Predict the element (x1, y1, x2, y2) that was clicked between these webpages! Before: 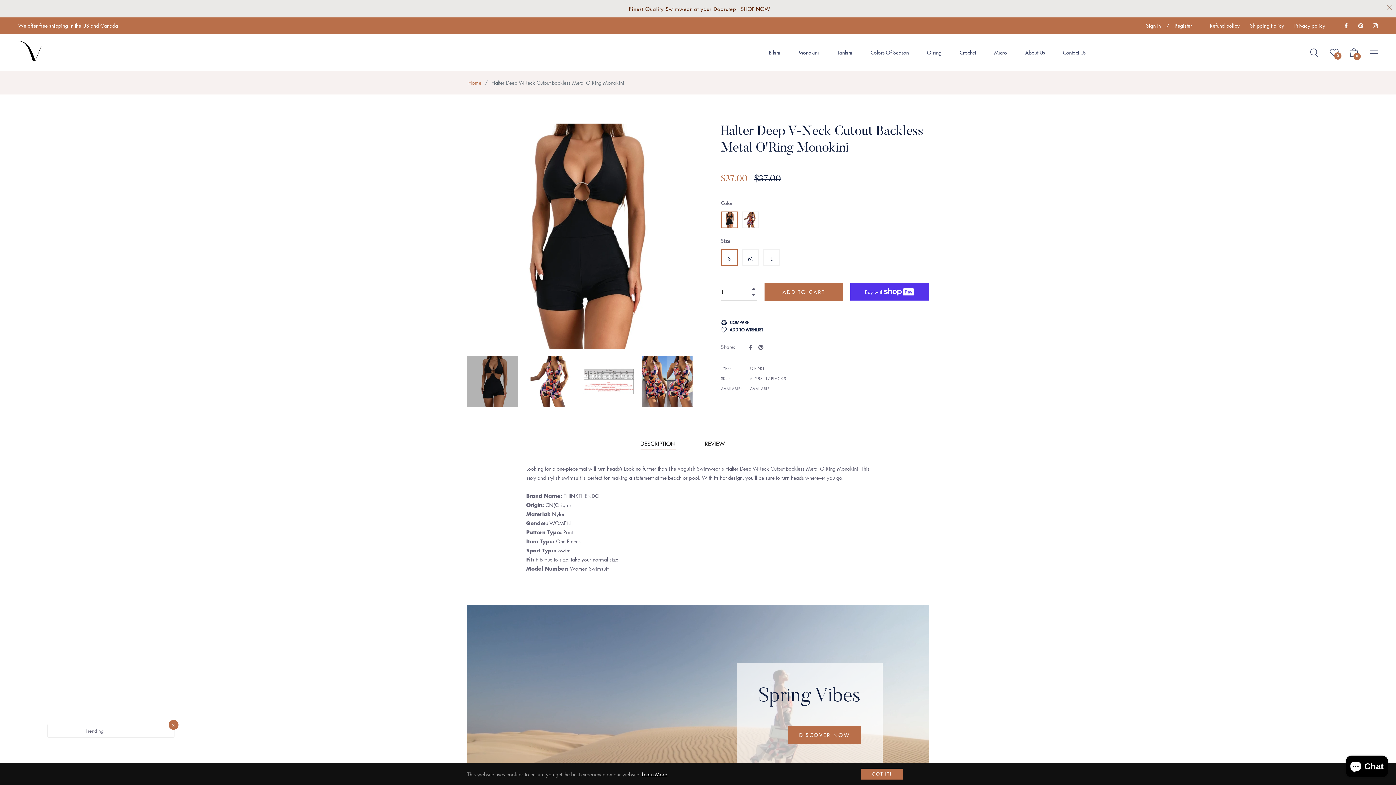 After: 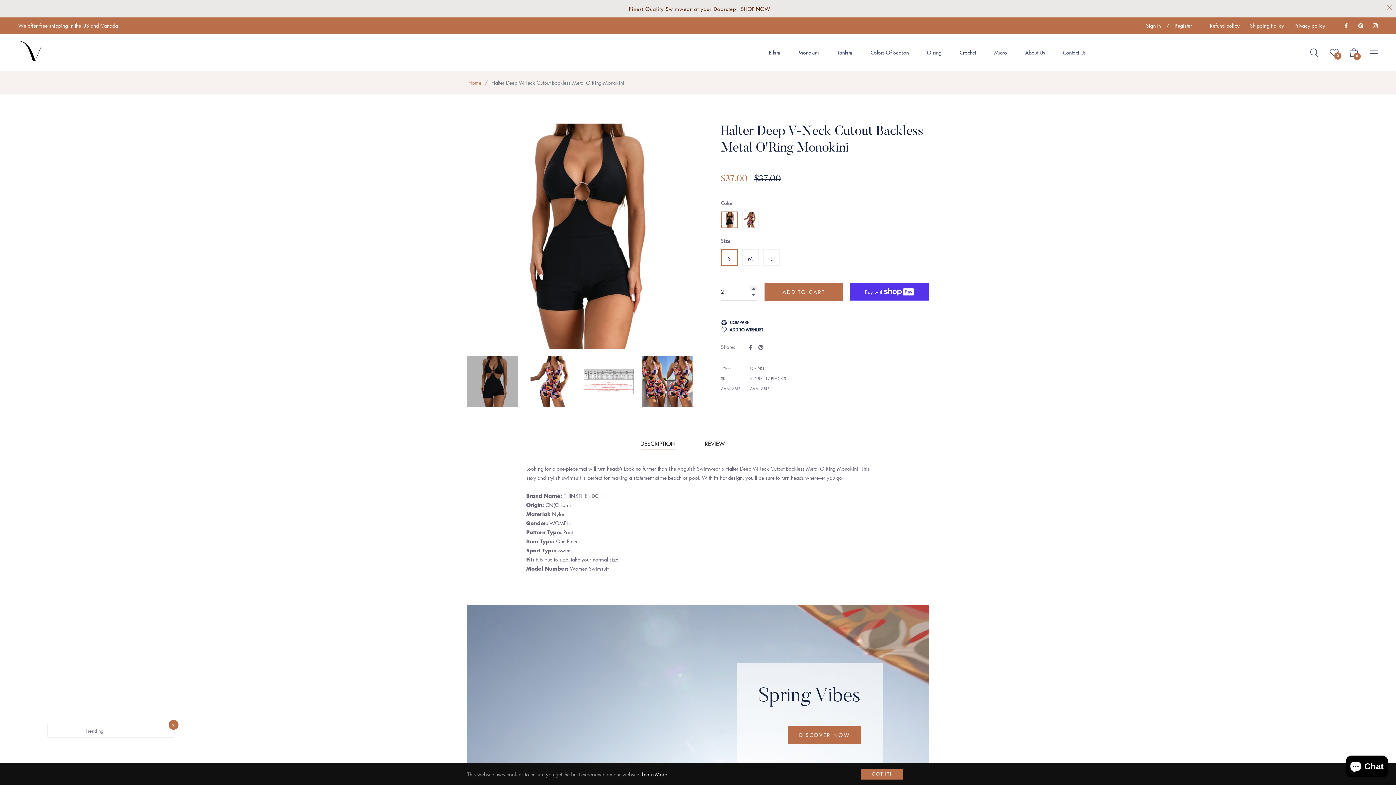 Action: label: Increase item quantity by one bbox: (750, 285, 757, 291)